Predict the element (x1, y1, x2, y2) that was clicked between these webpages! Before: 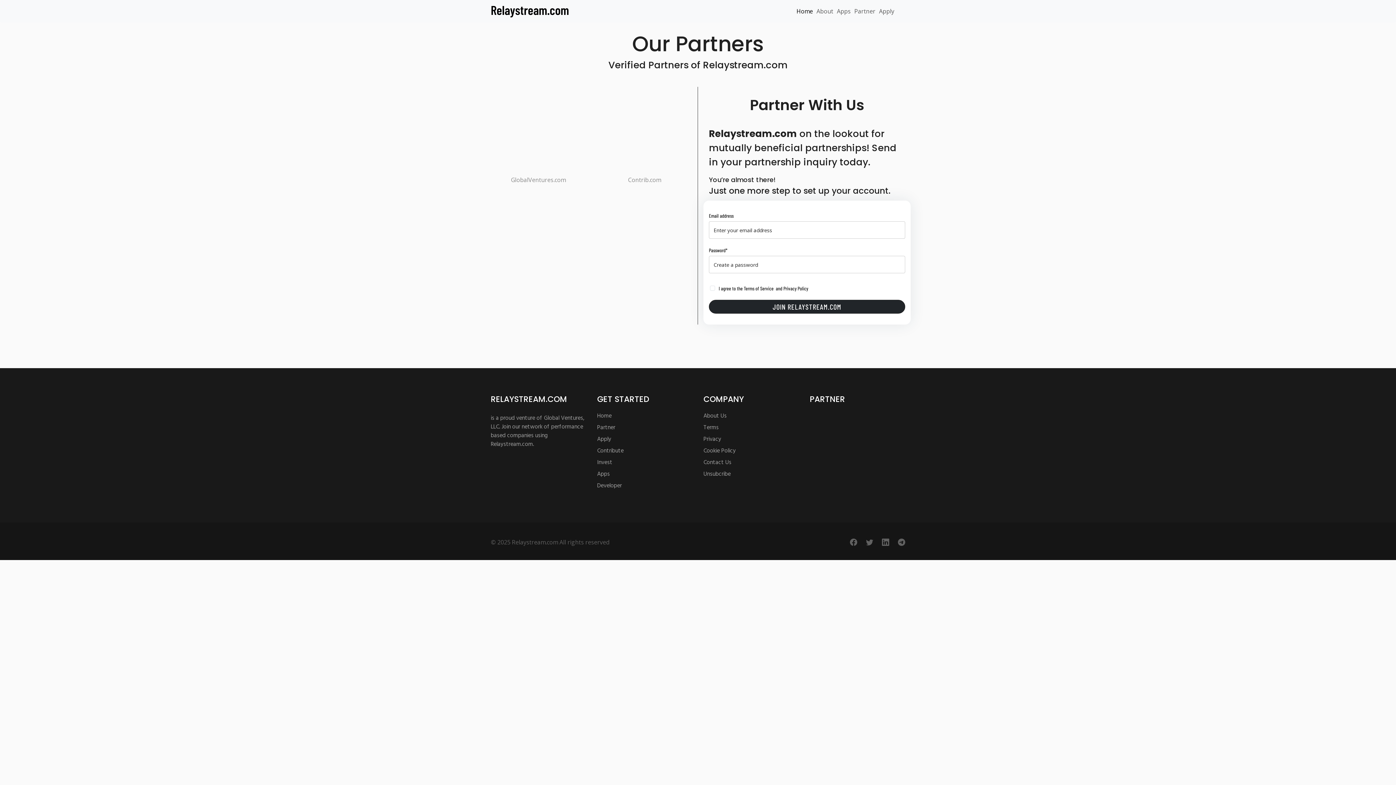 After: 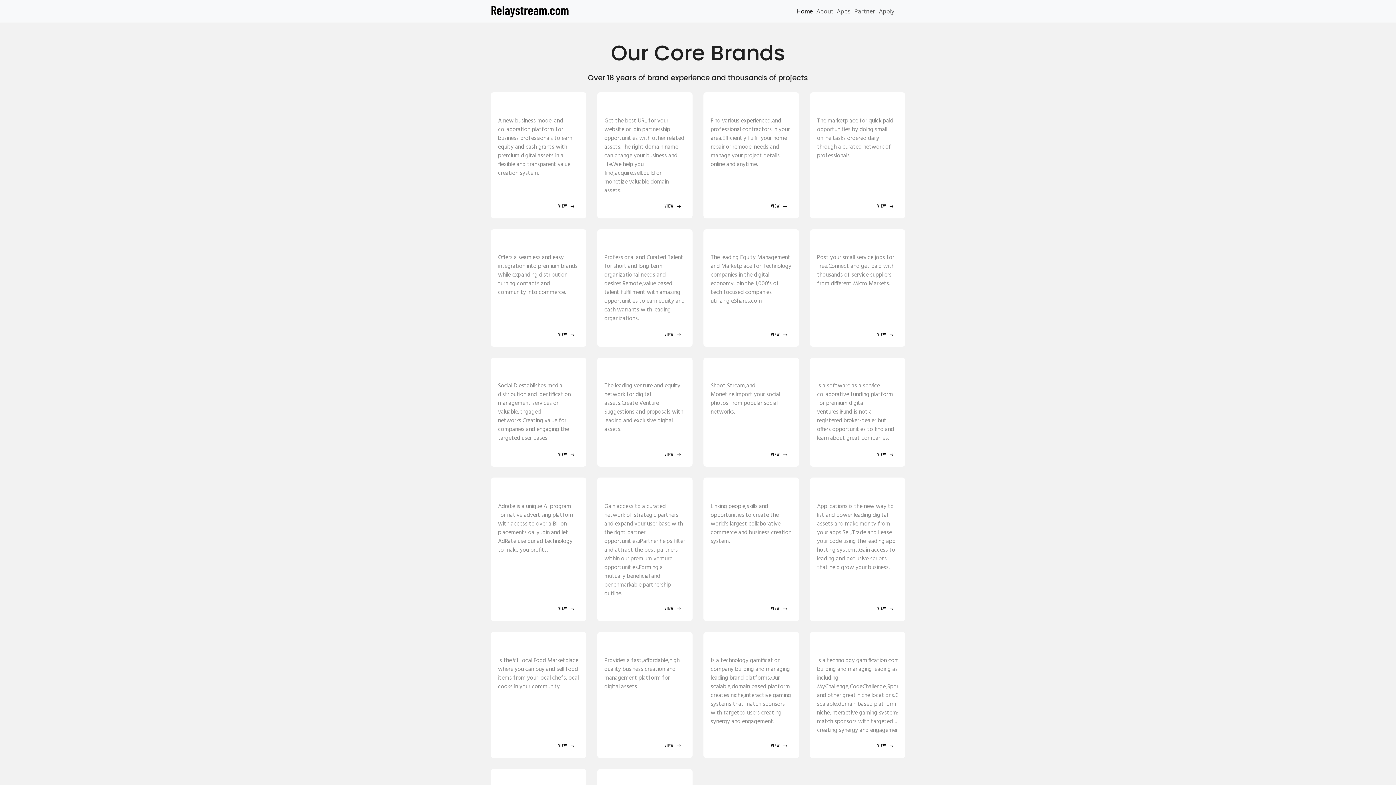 Action: bbox: (835, 2, 852, 20) label: Apps